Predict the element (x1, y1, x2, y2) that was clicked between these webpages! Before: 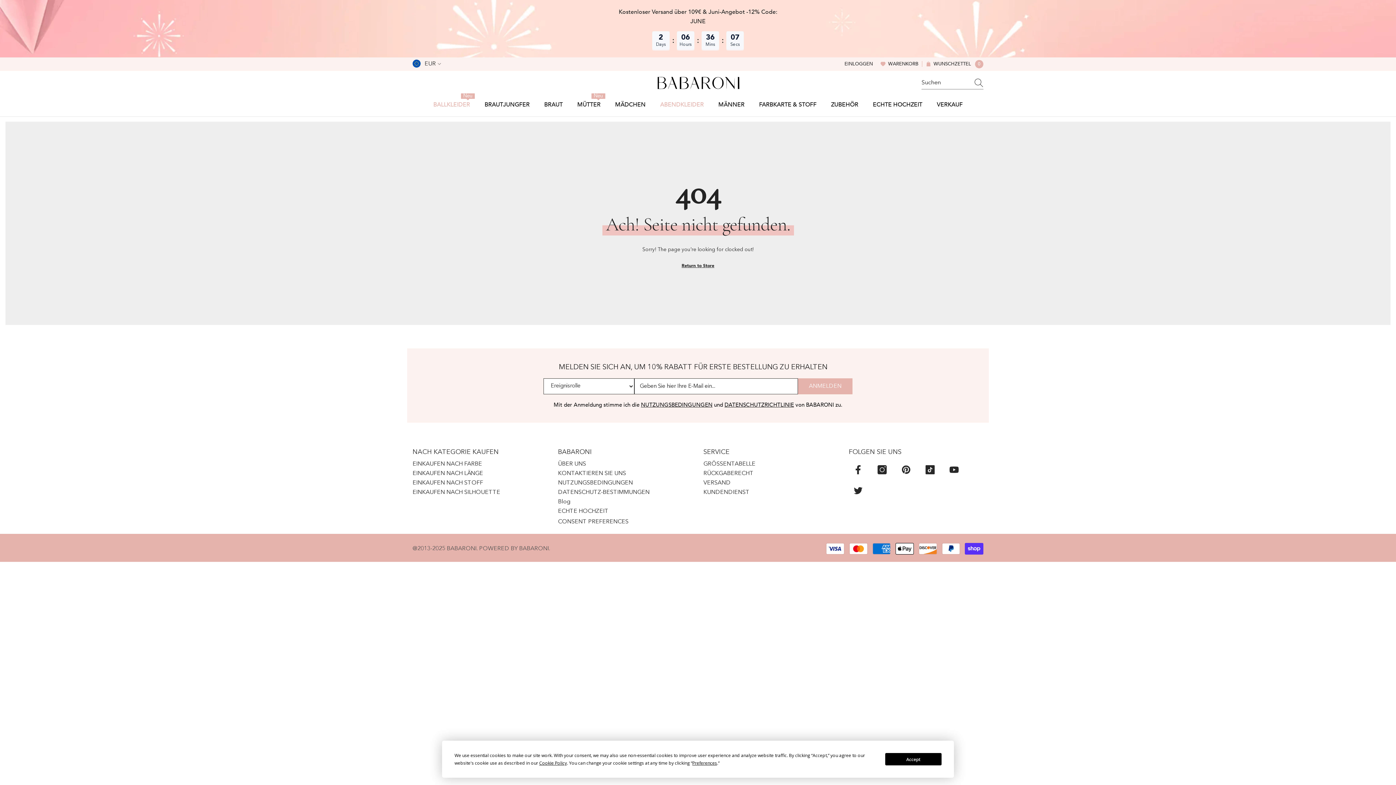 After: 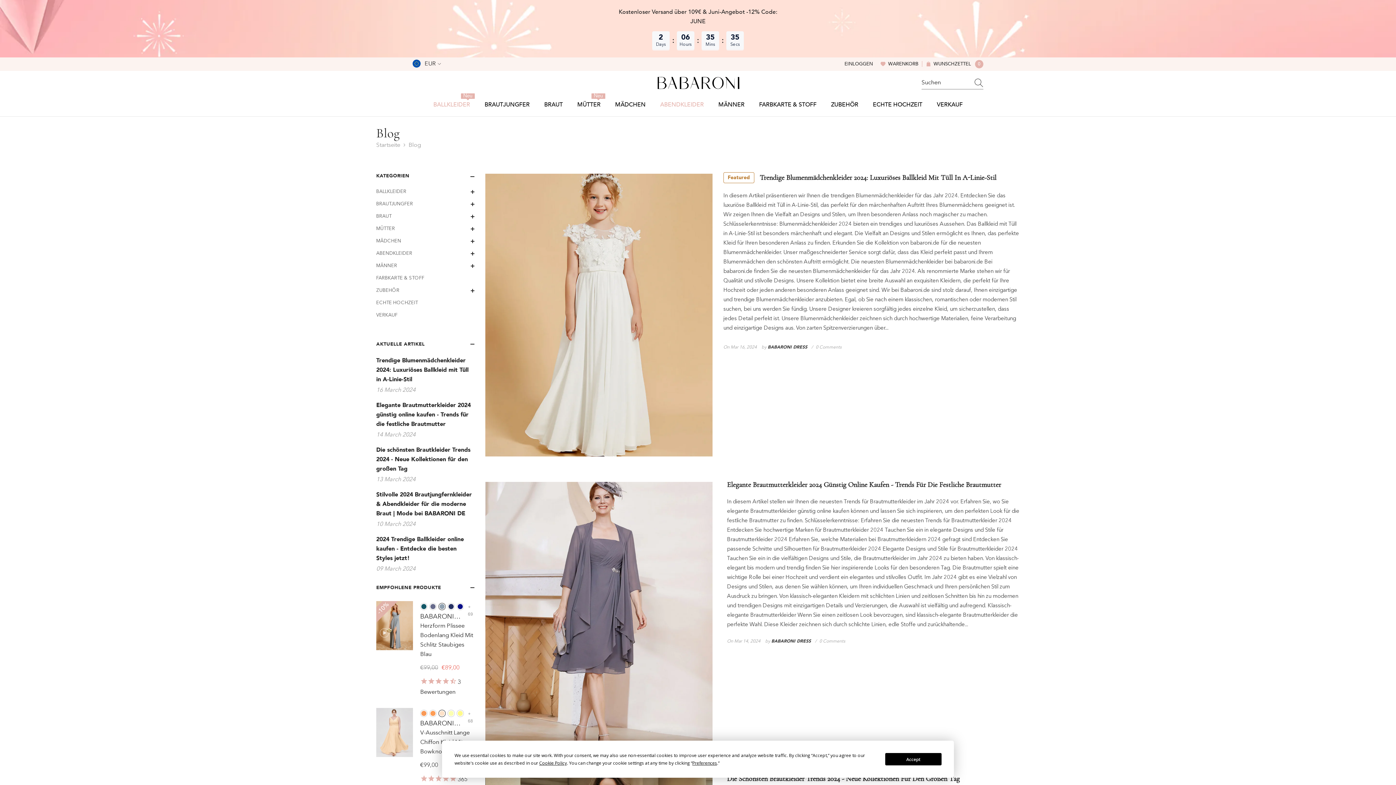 Action: label: Blog bbox: (558, 498, 570, 505)